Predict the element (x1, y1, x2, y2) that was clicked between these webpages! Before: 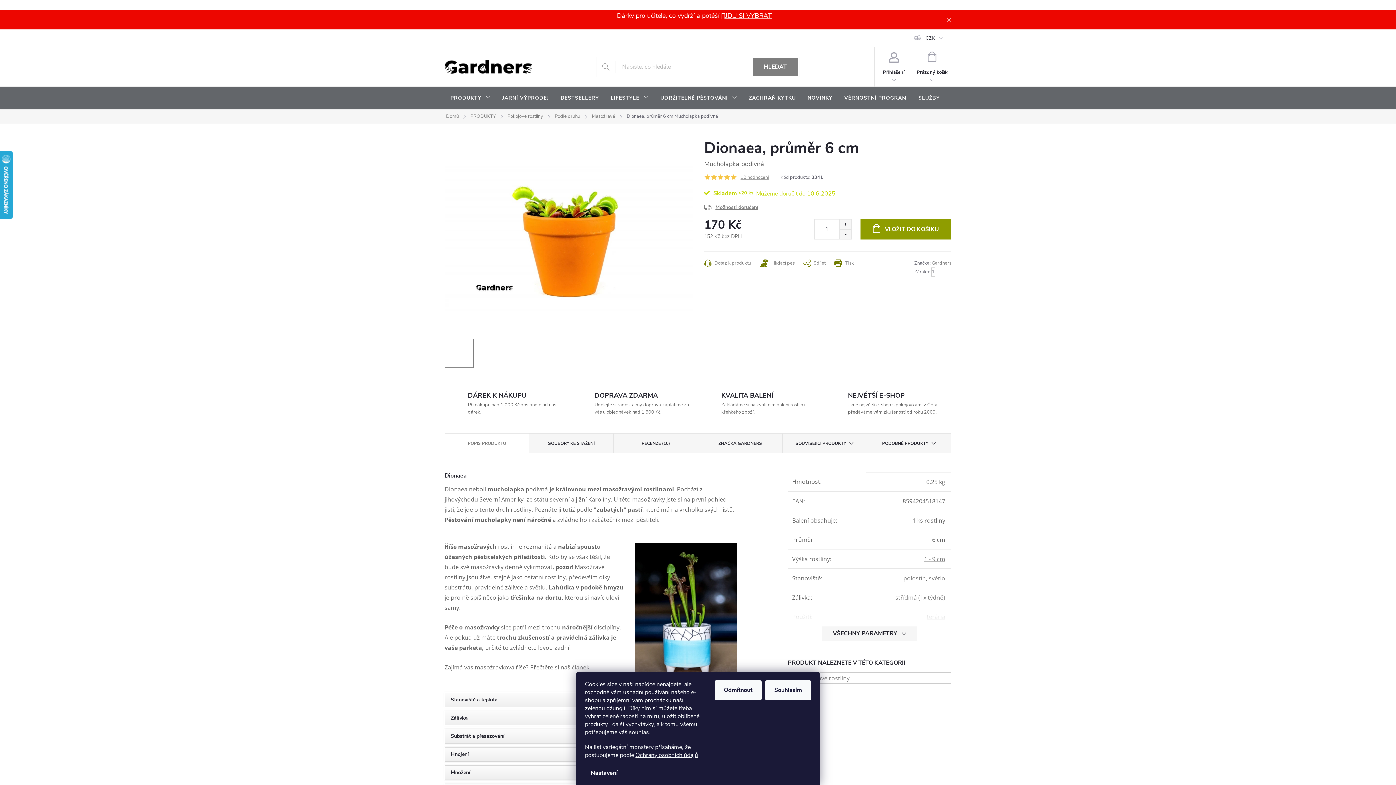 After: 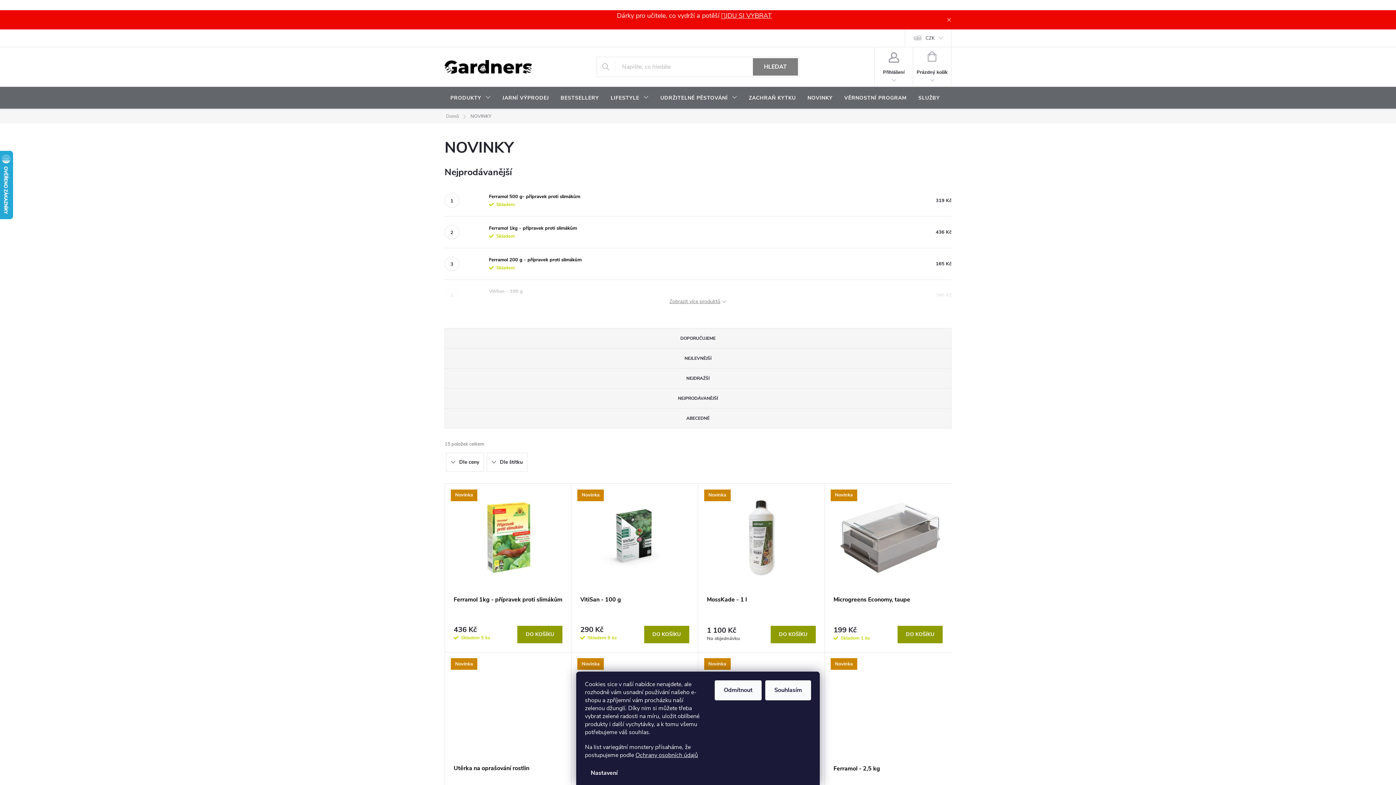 Action: label: NOVINKY bbox: (801, 86, 838, 109)